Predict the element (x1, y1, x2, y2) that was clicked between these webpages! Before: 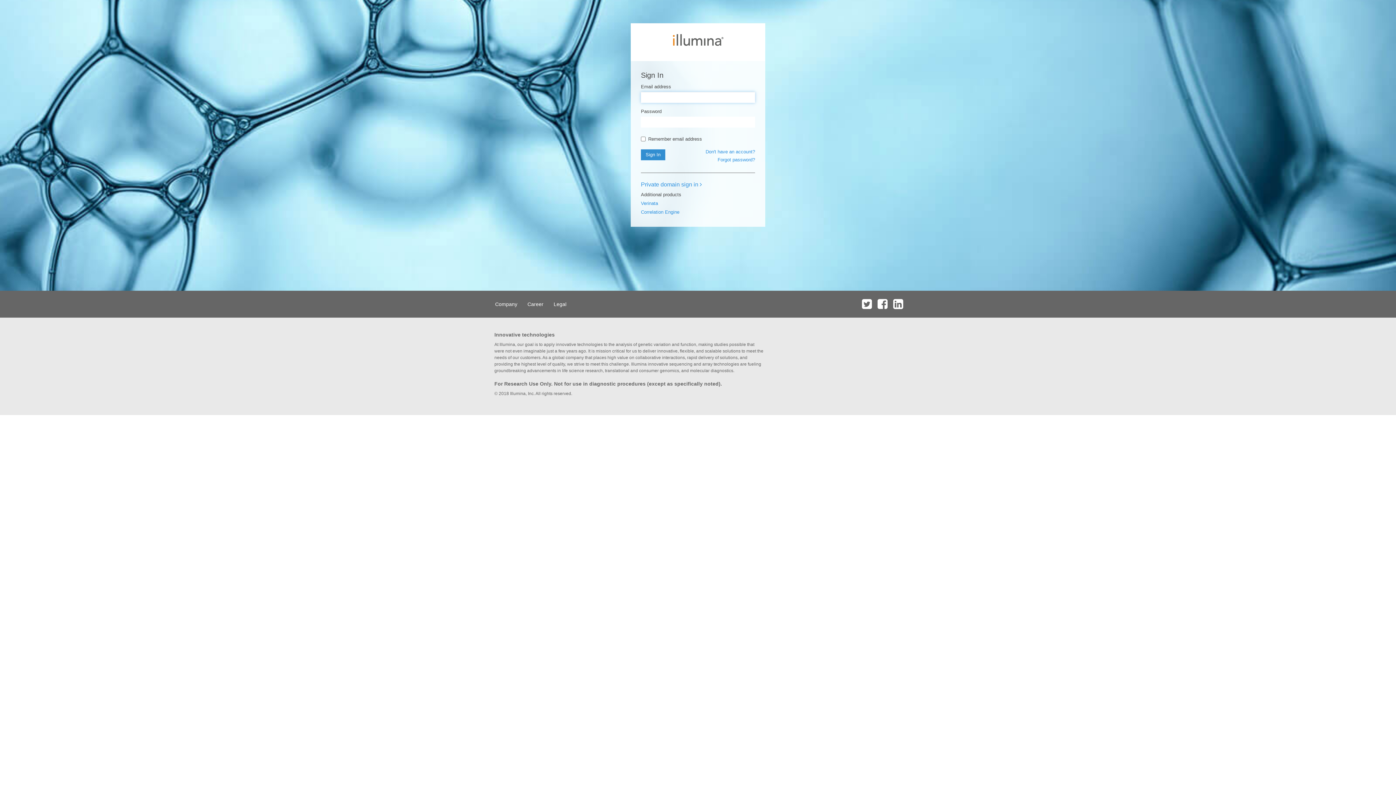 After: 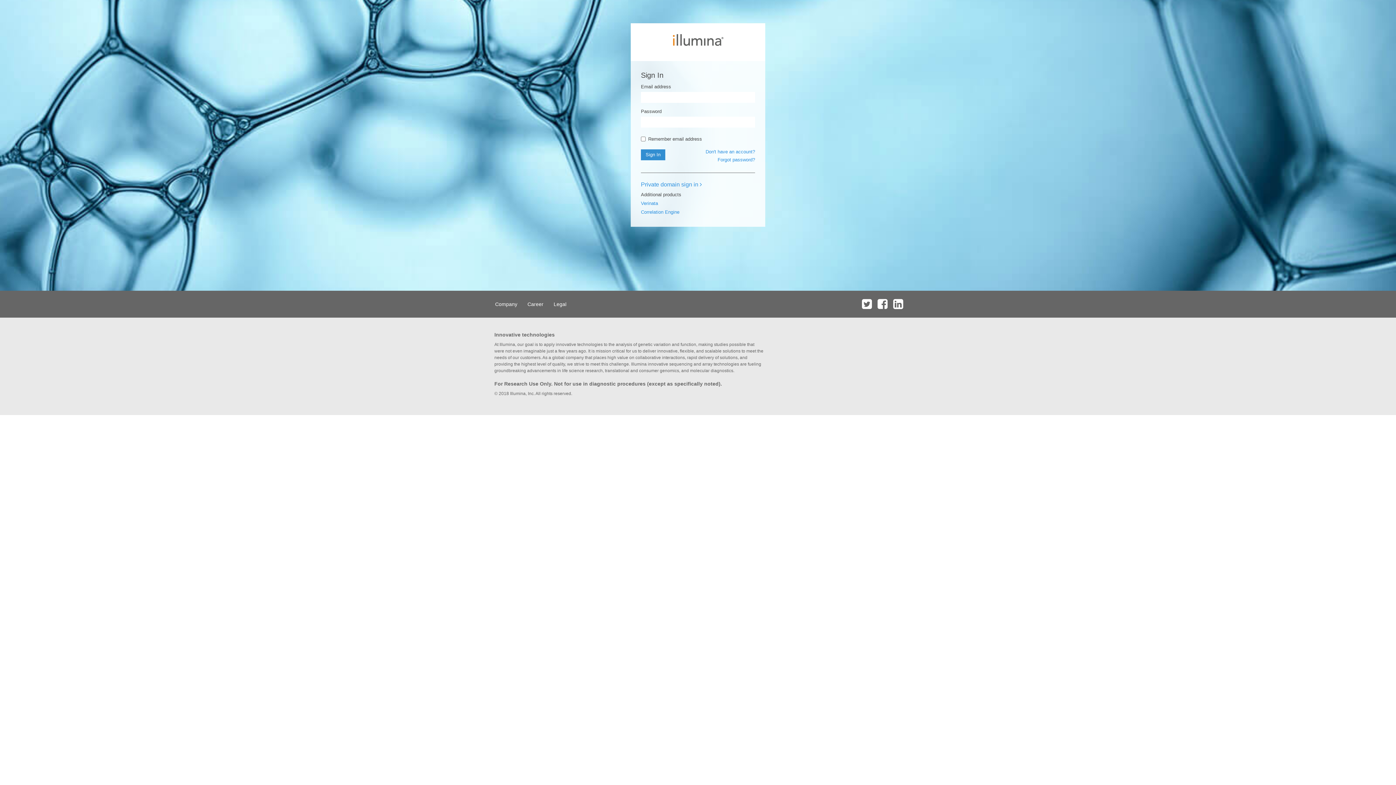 Action: bbox: (891, 290, 905, 317)